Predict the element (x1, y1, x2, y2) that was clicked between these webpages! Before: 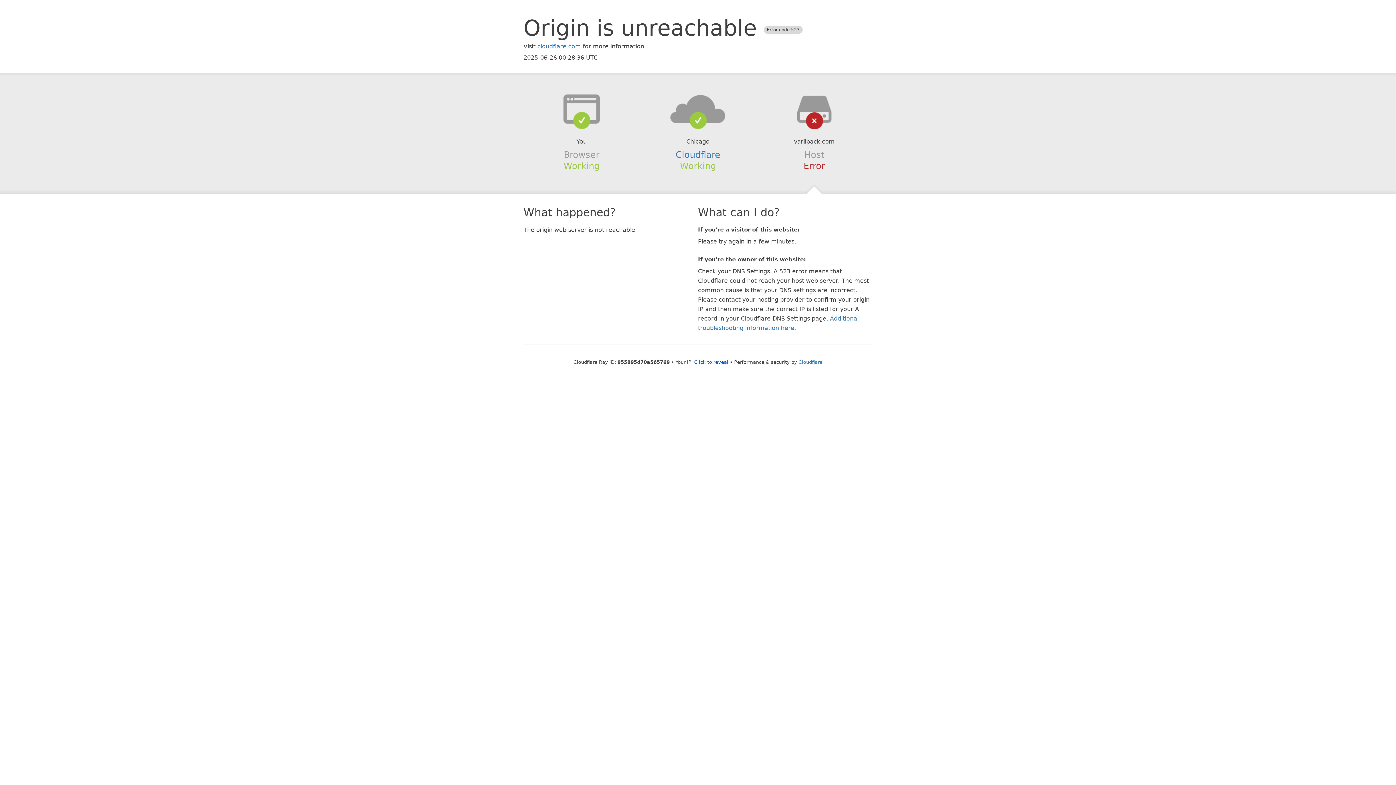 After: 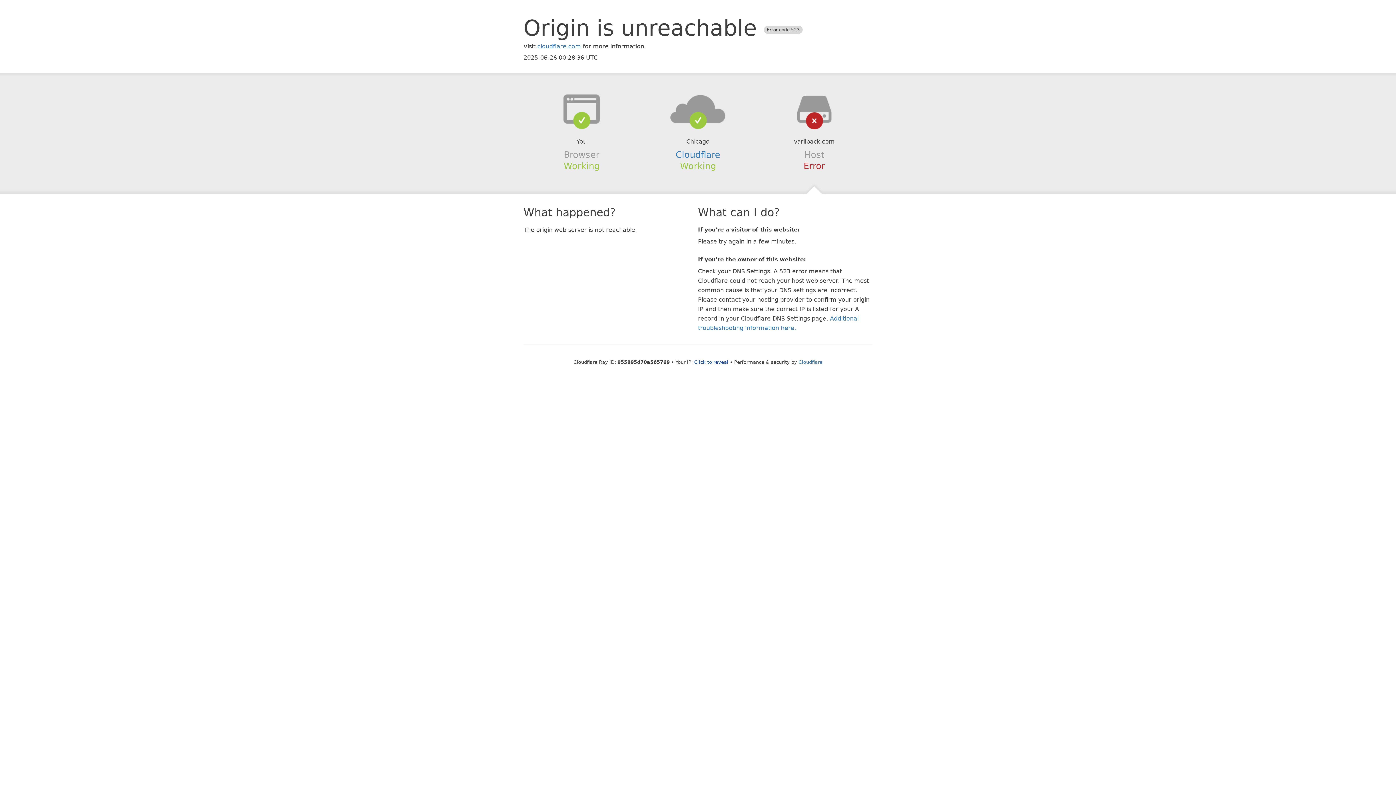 Action: bbox: (639, 94, 756, 123)